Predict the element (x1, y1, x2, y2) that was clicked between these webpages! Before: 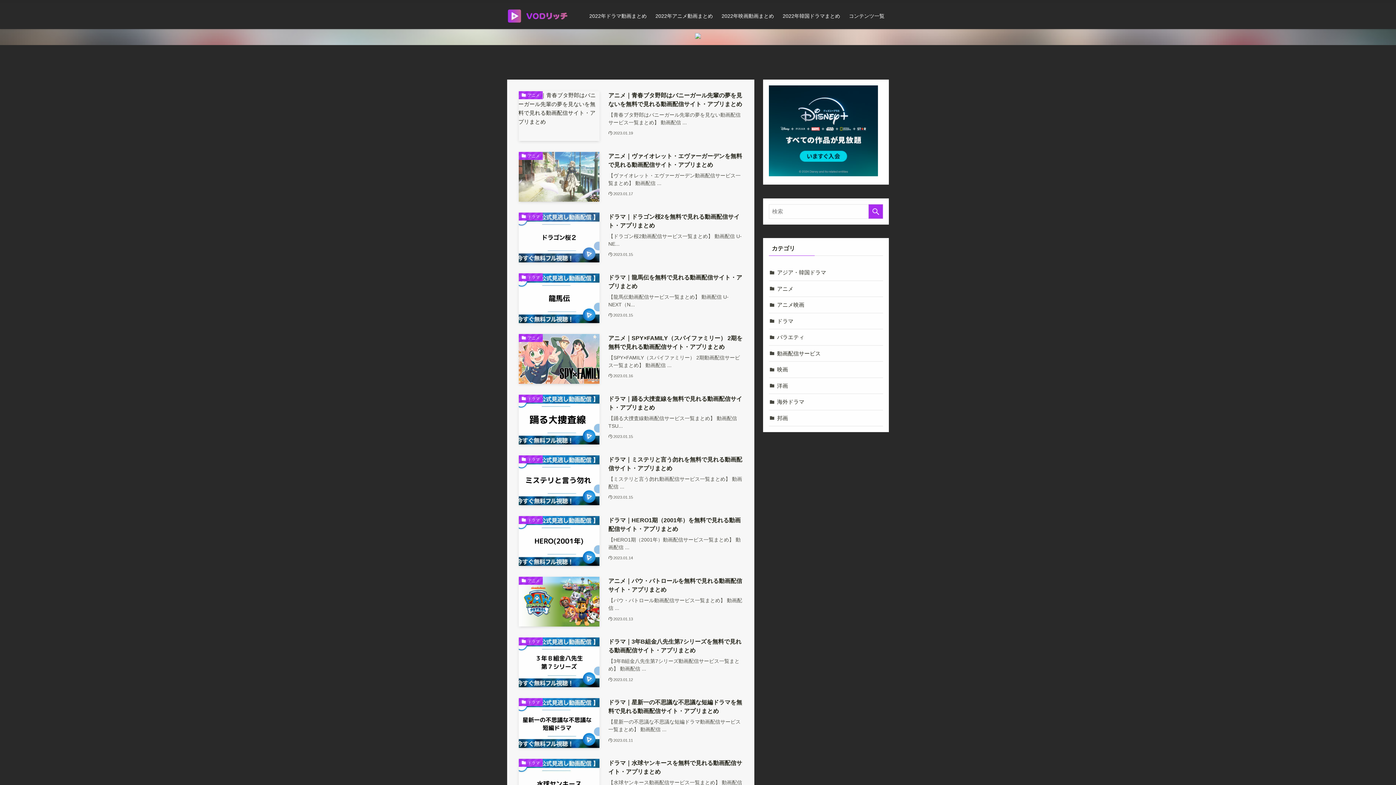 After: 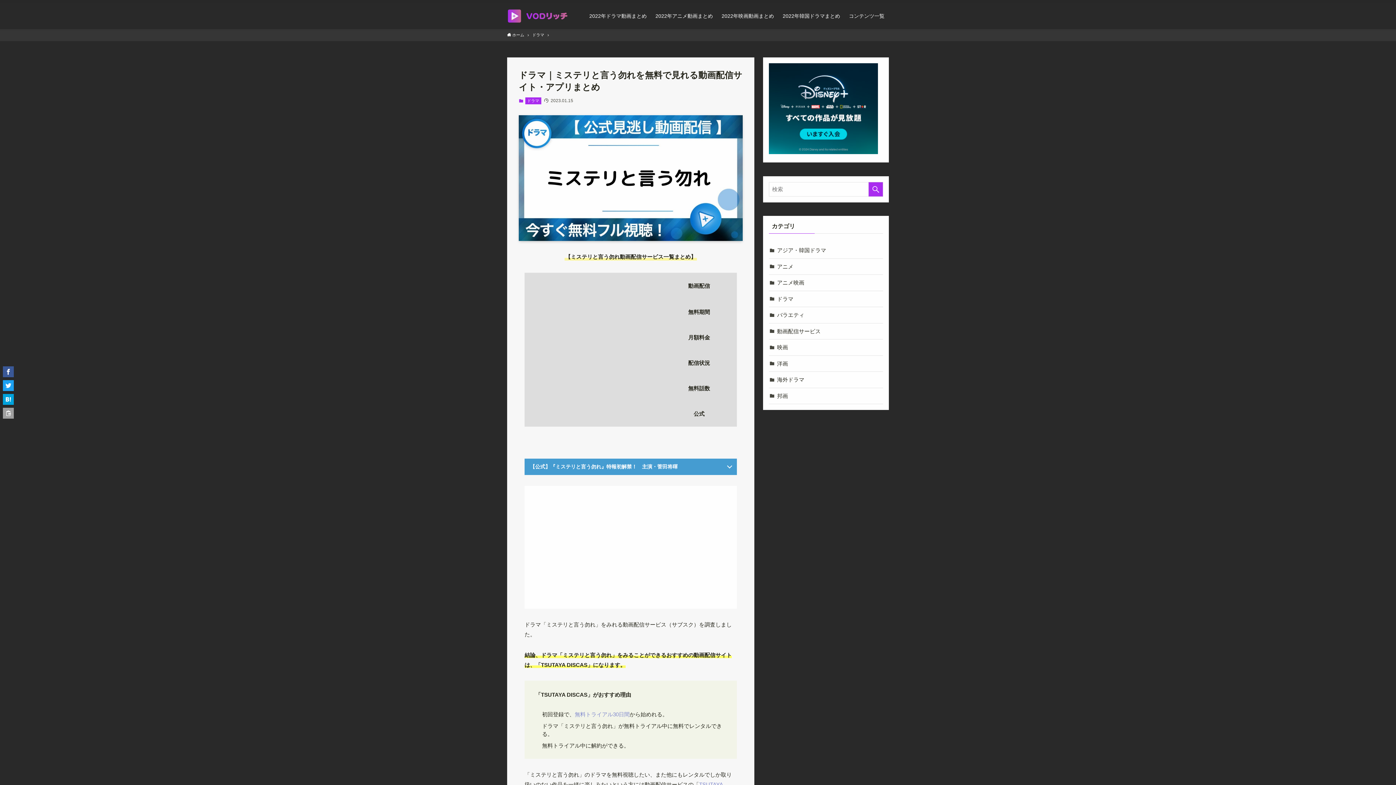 Action: label: ドラマ
ドラマ｜ミステリと言う勿れを無料で見れる動画配信サイト・アプリまとめ
【ミステリと言う勿れ動画配信サービス一覧まとめ】 動画配信 ...
2023.01.15 bbox: (518, 455, 742, 505)